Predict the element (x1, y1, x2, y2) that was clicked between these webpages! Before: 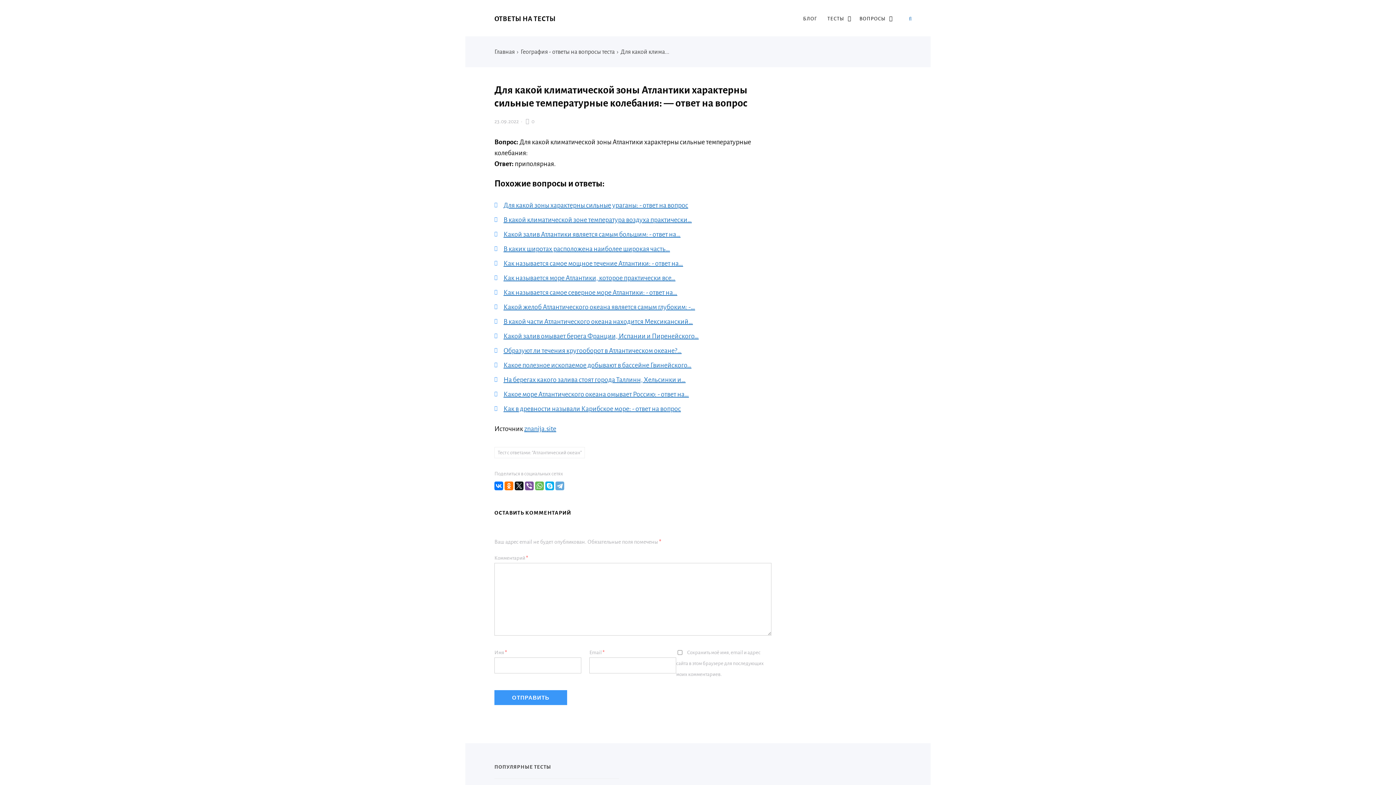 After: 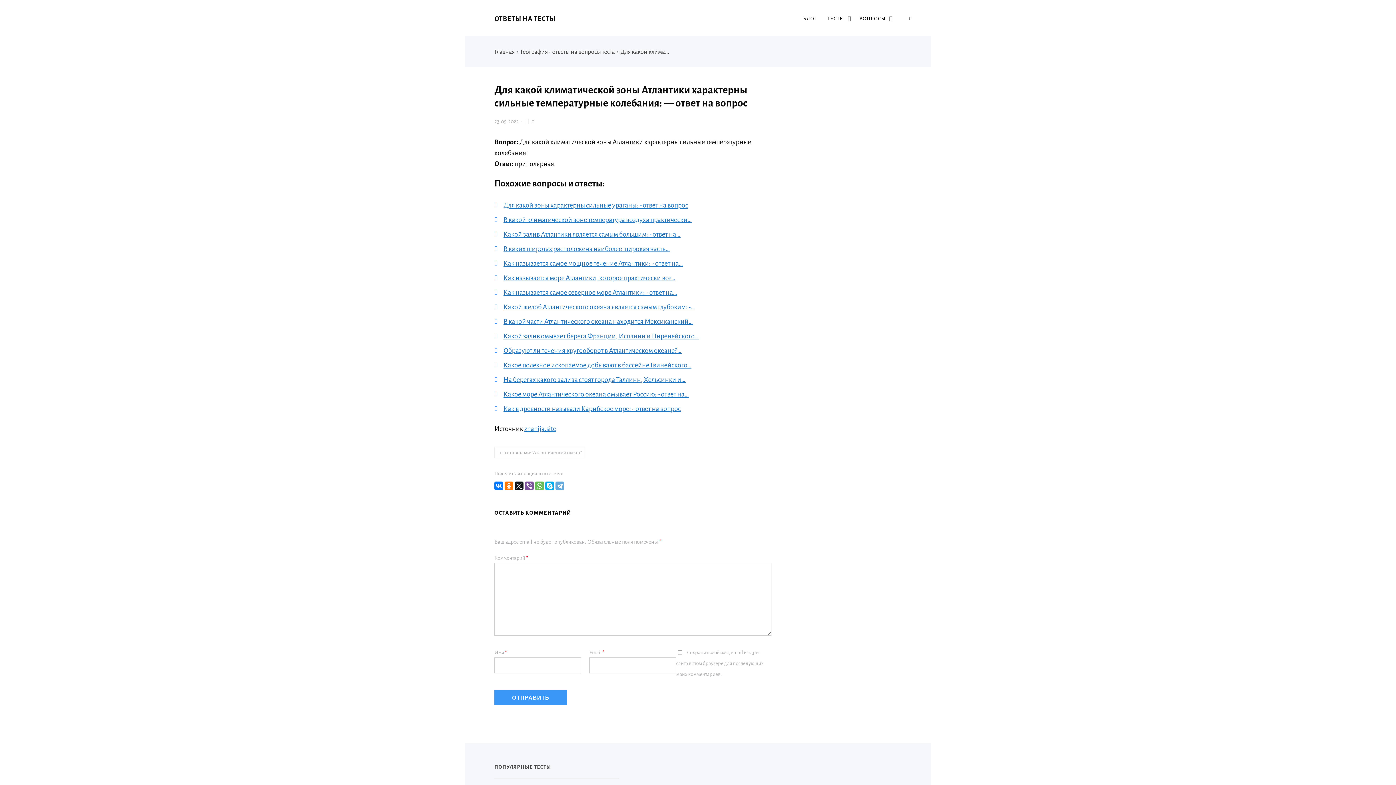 Action: bbox: (909, 0, 920, 37)